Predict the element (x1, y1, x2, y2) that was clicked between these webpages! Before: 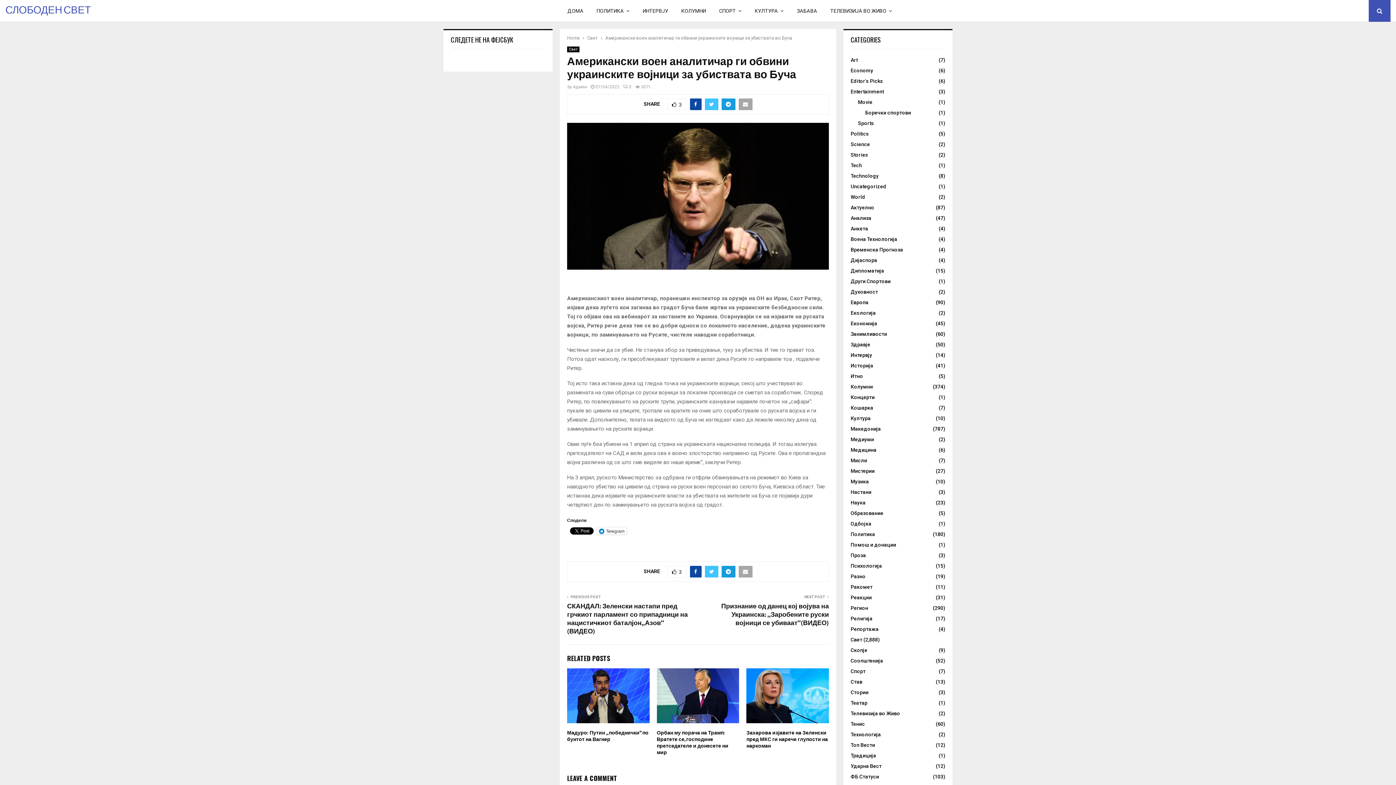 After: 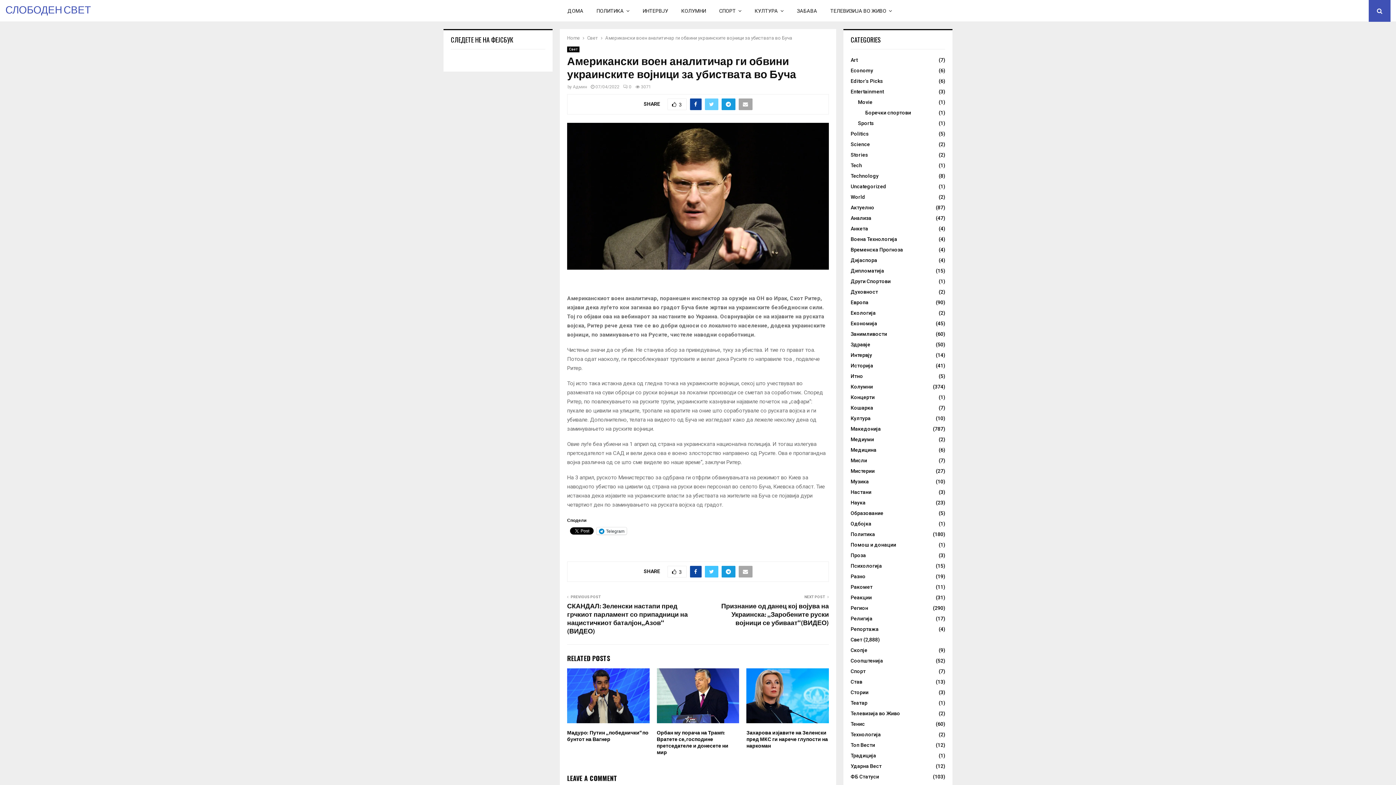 Action: bbox: (704, 98, 718, 110)